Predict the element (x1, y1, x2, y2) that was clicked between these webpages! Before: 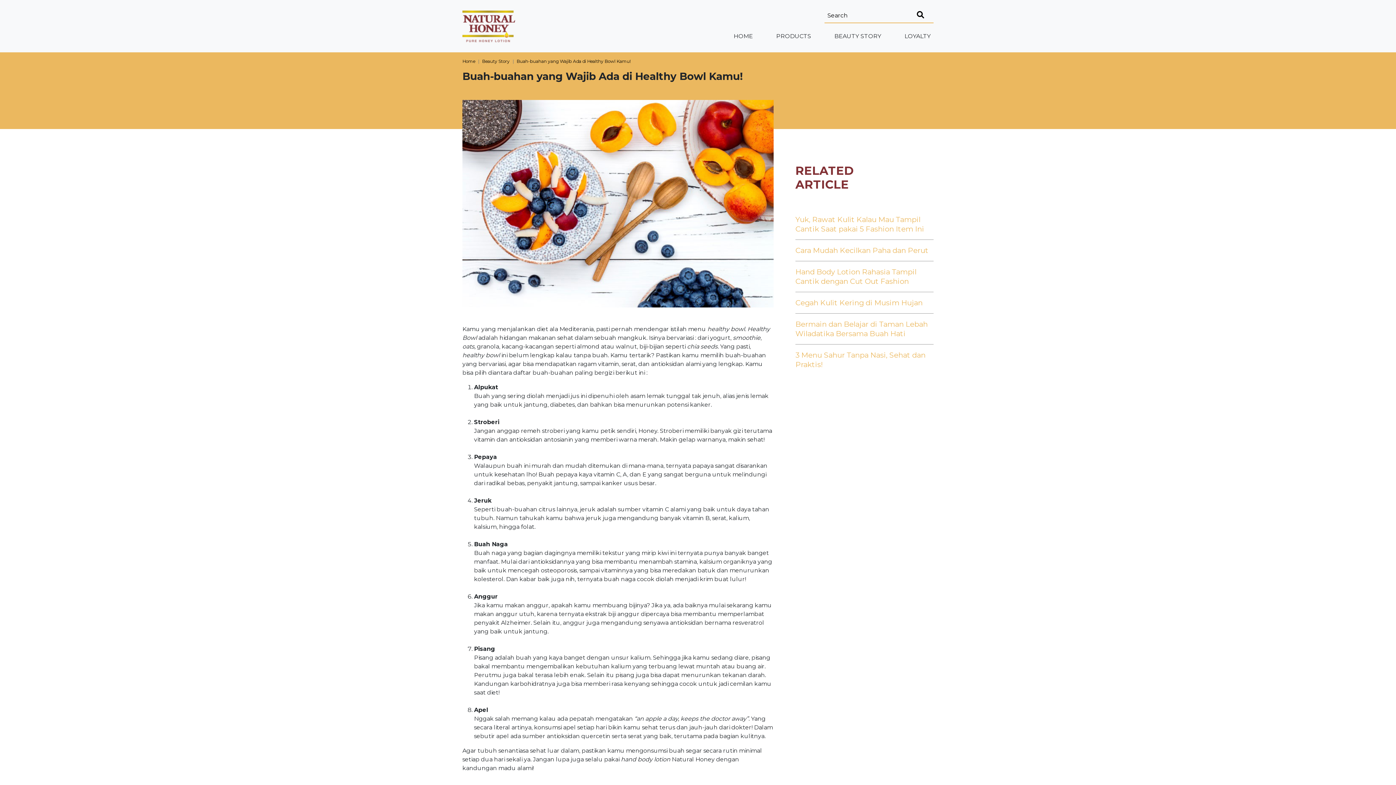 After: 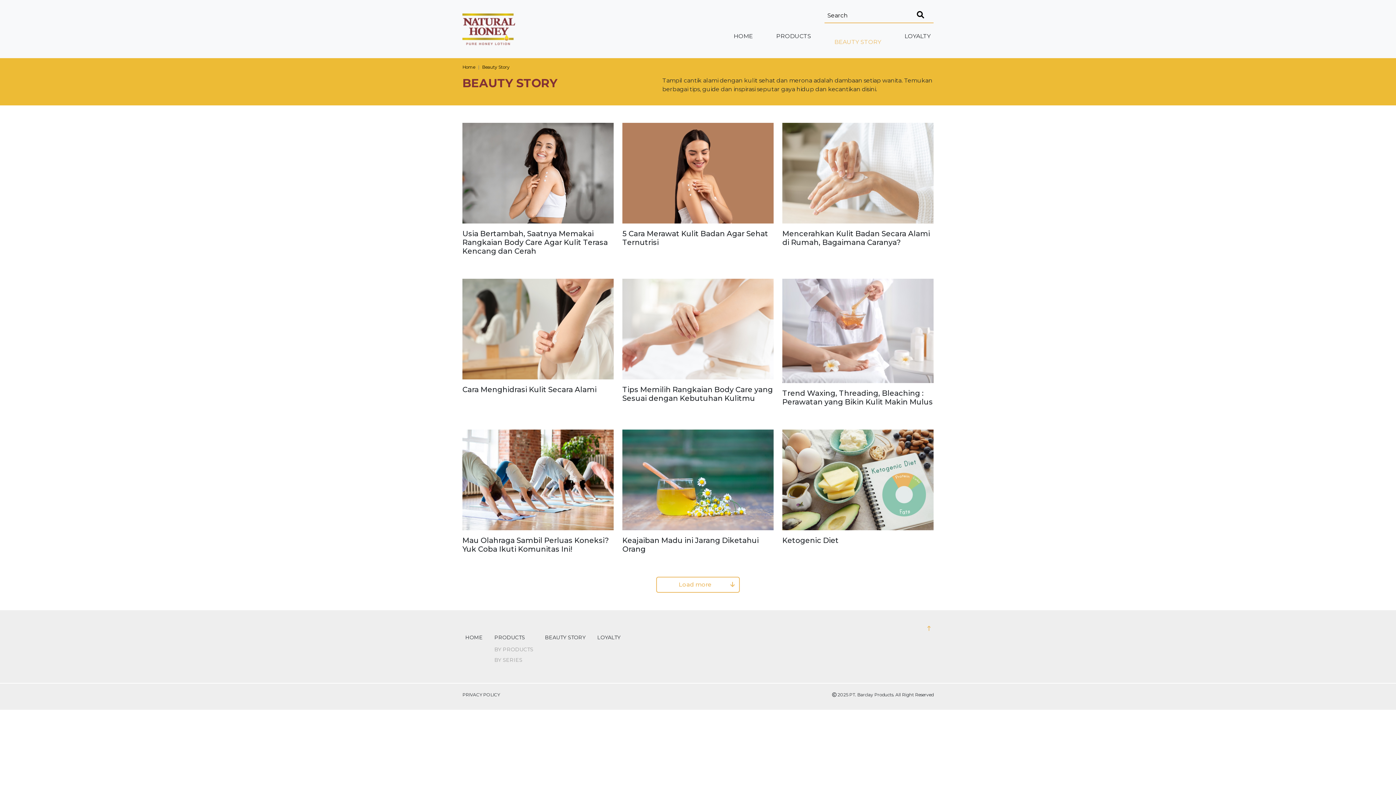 Action: label: Beauty Story bbox: (482, 58, 509, 64)